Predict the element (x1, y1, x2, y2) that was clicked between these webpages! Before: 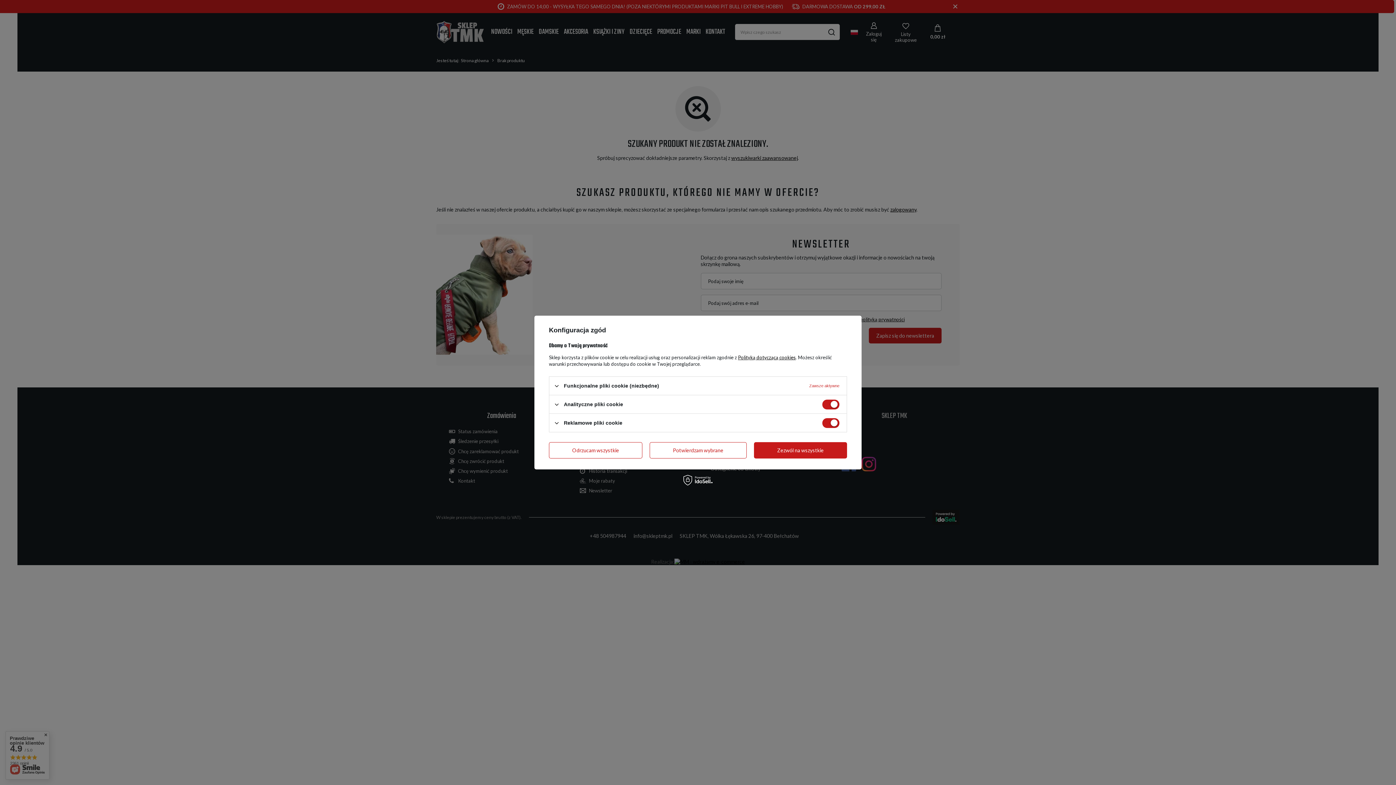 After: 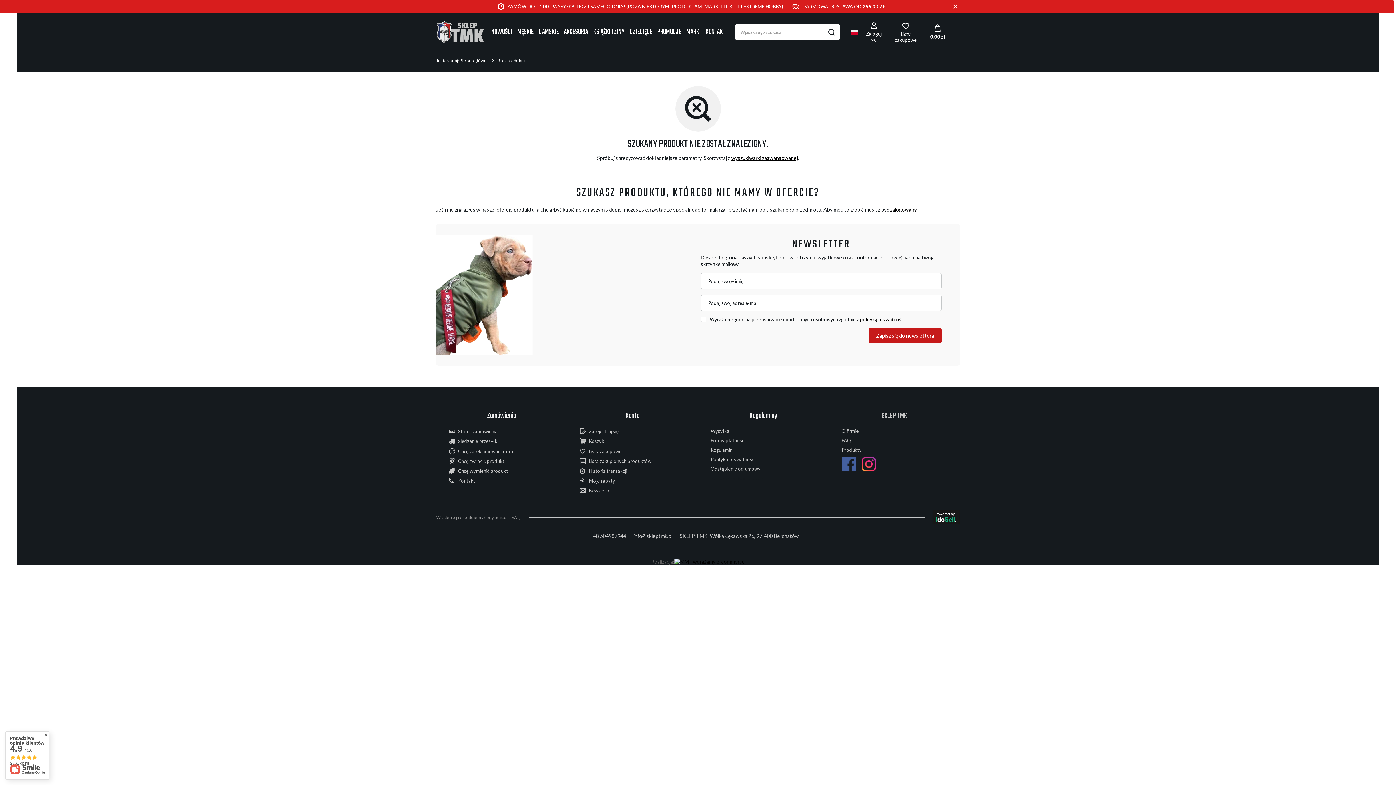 Action: label: Odrzucam wszystkie bbox: (549, 442, 642, 458)